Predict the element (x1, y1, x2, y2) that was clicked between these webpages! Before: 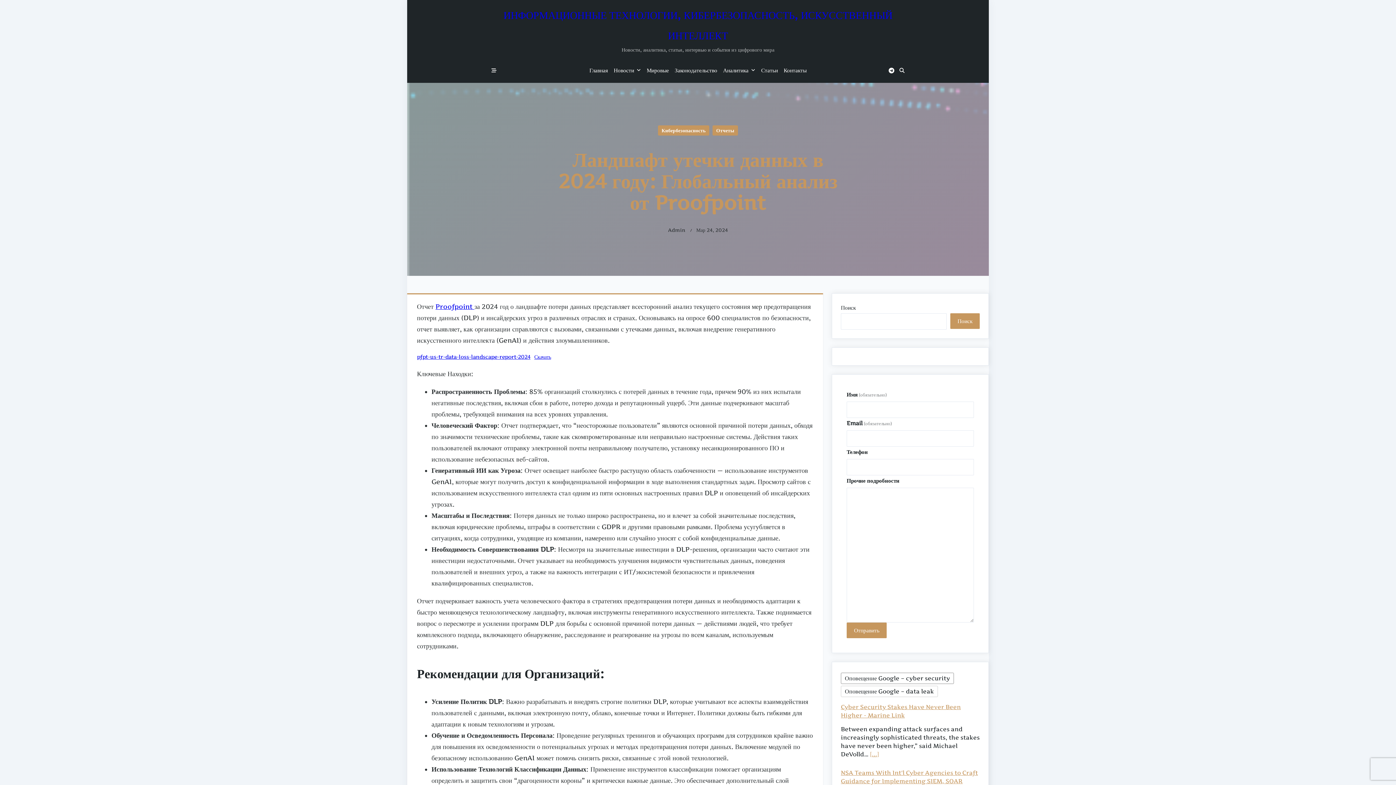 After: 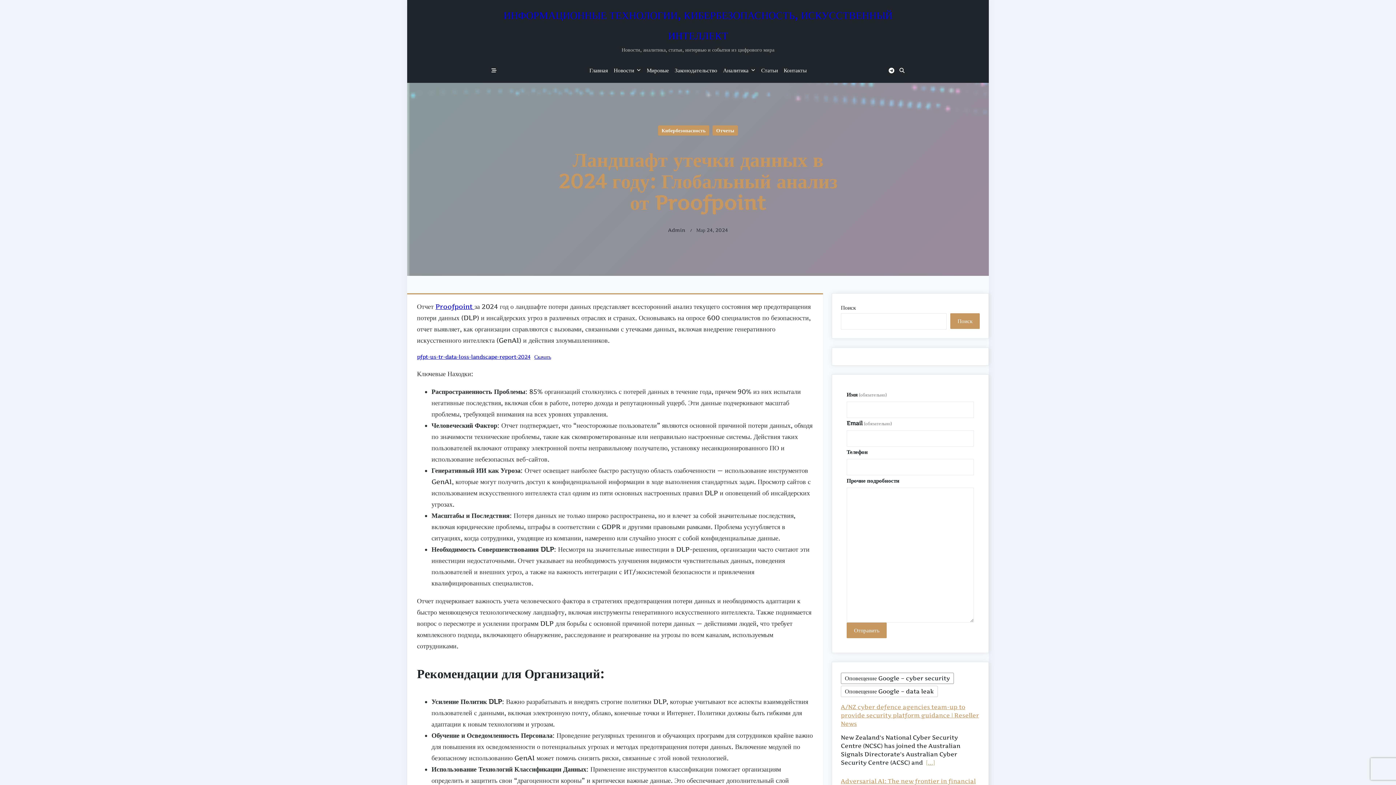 Action: label: [...] bbox: (926, 759, 935, 766)